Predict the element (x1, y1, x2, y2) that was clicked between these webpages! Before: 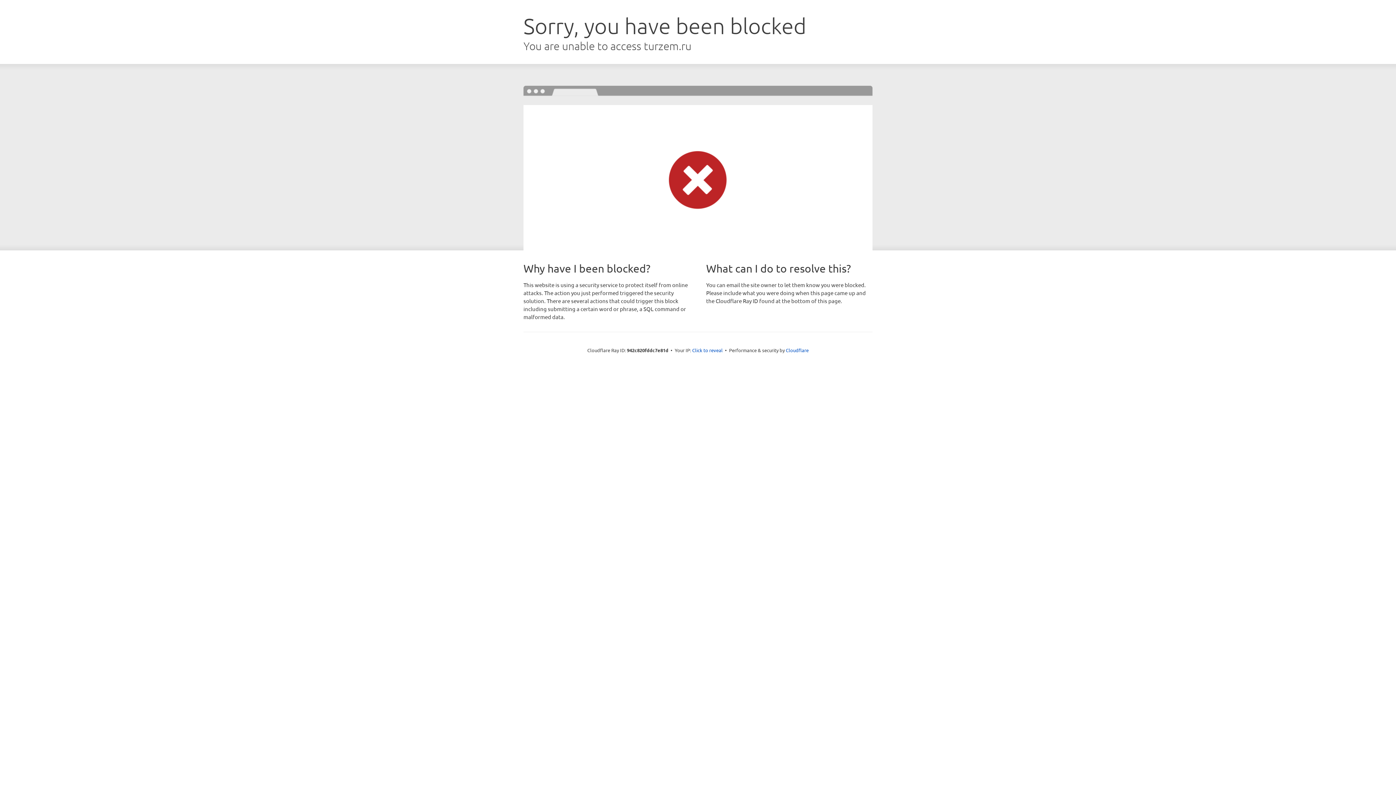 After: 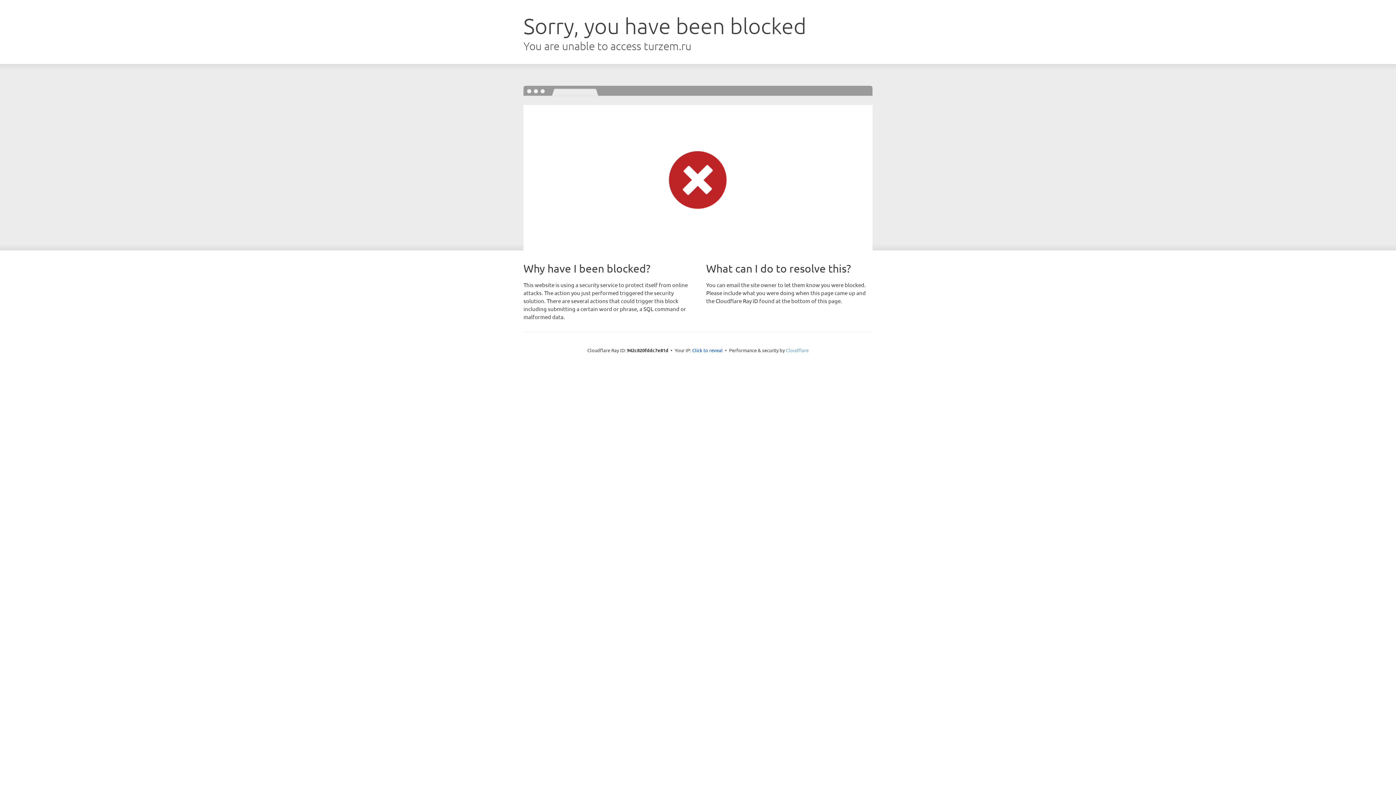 Action: bbox: (786, 347, 808, 353) label: Cloudflare